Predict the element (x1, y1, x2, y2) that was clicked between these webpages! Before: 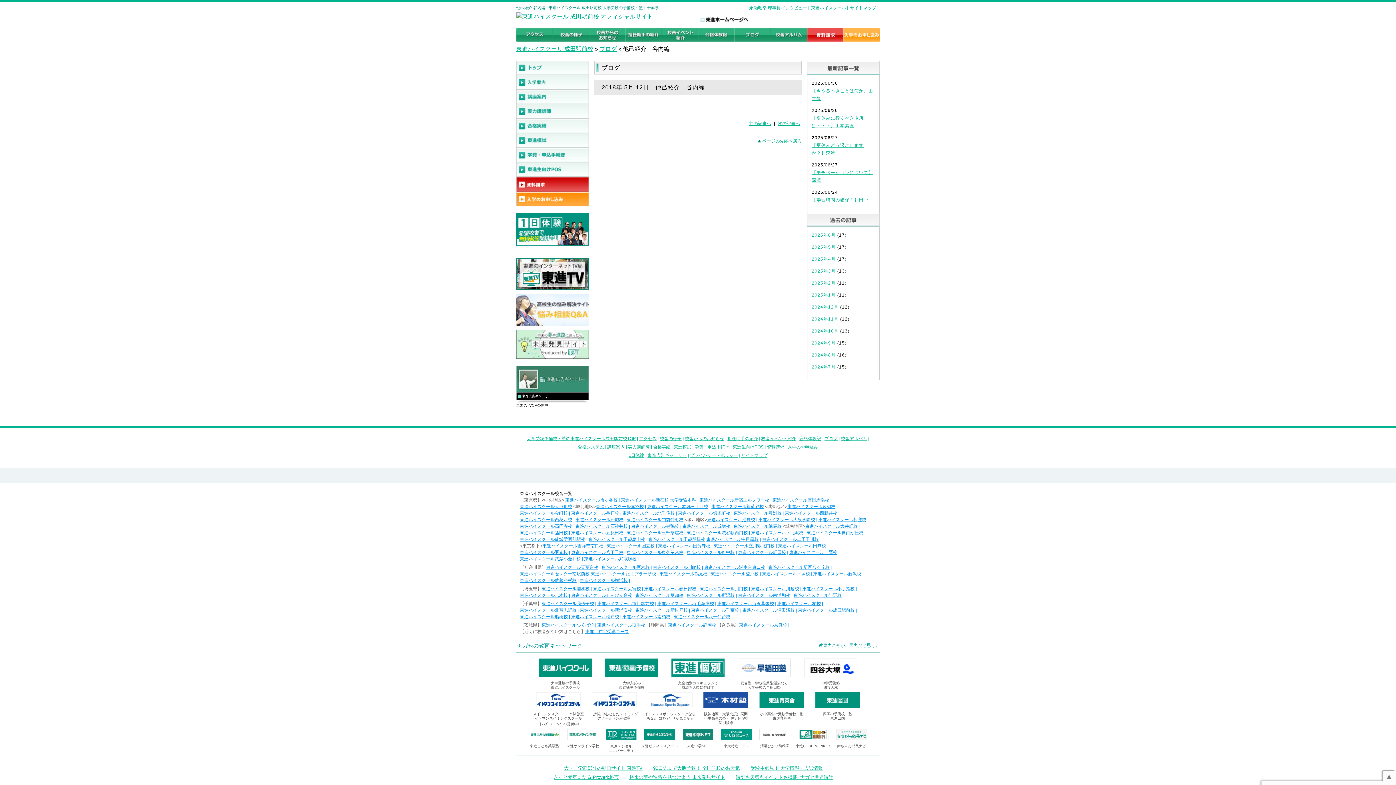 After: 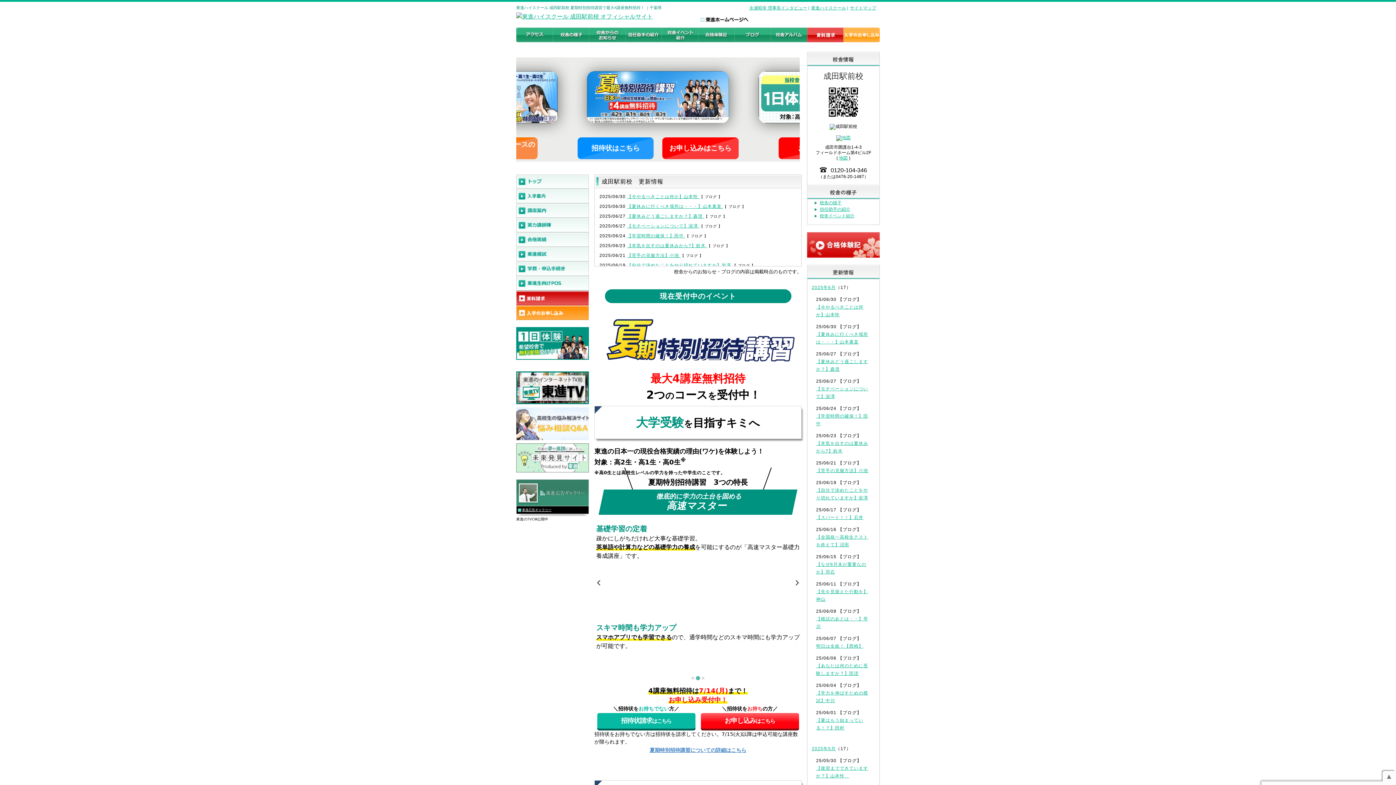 Action: label: 東進ハイスクール 成田駅前校 bbox: (516, 45, 593, 52)